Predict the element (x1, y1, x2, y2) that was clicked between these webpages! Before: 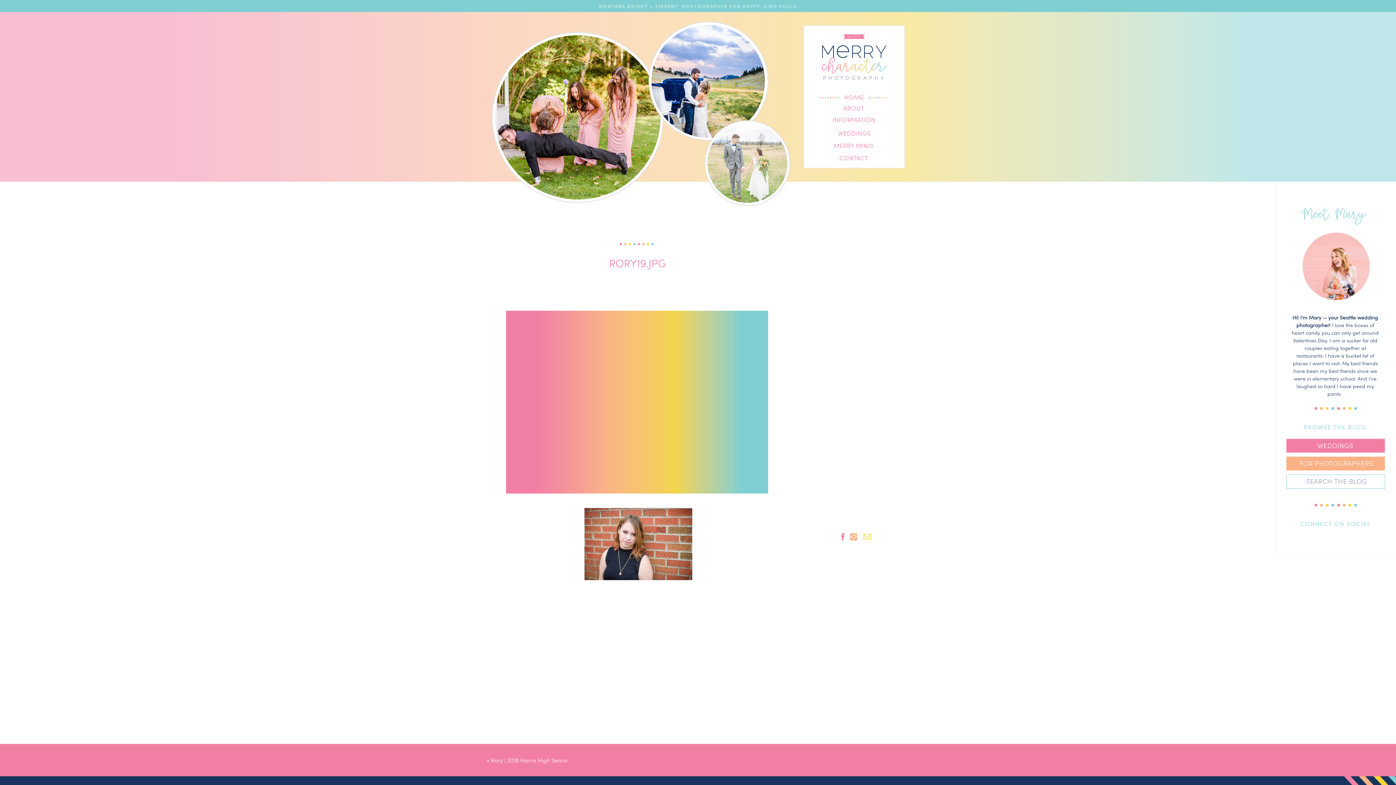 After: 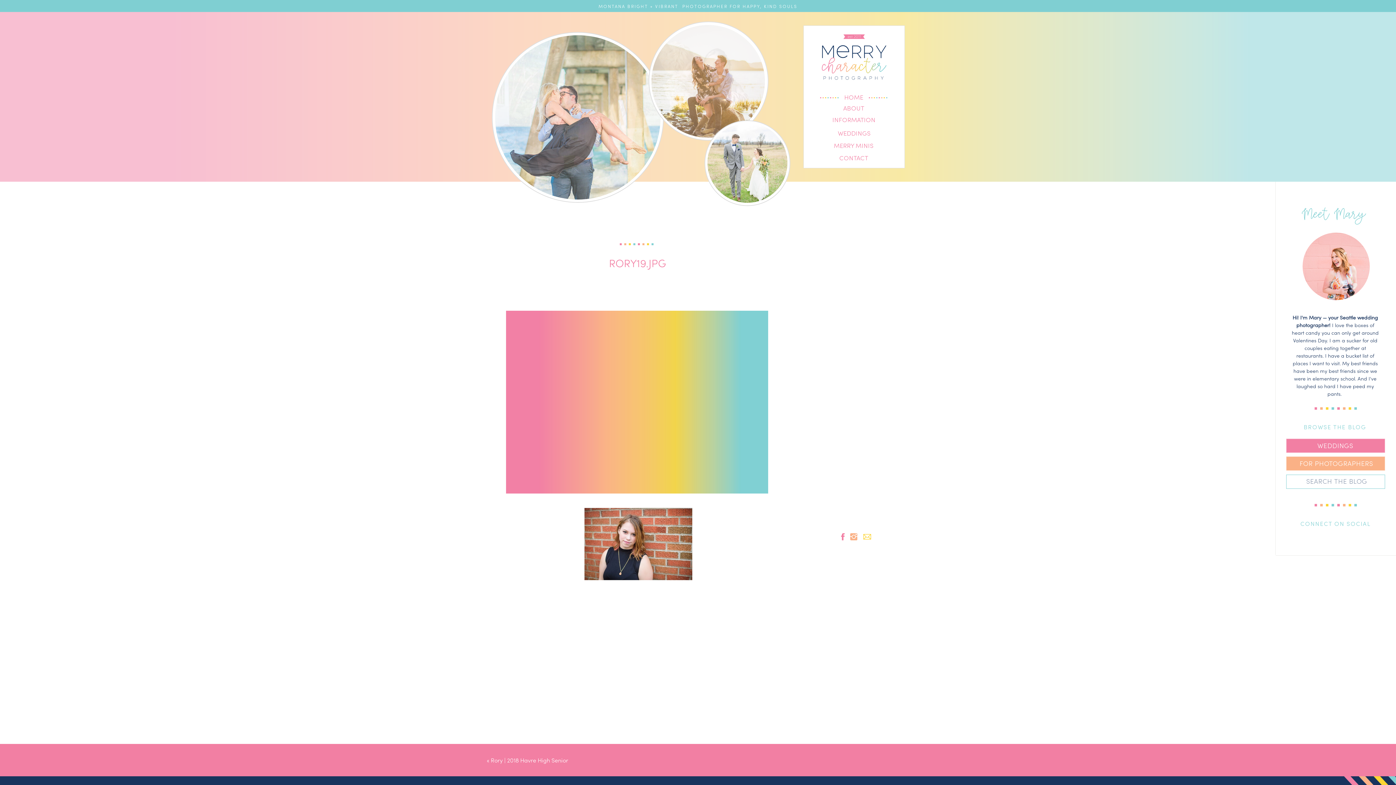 Action: bbox: (1293, 457, 1379, 468) label: FOR PHOTOGRAPHERS